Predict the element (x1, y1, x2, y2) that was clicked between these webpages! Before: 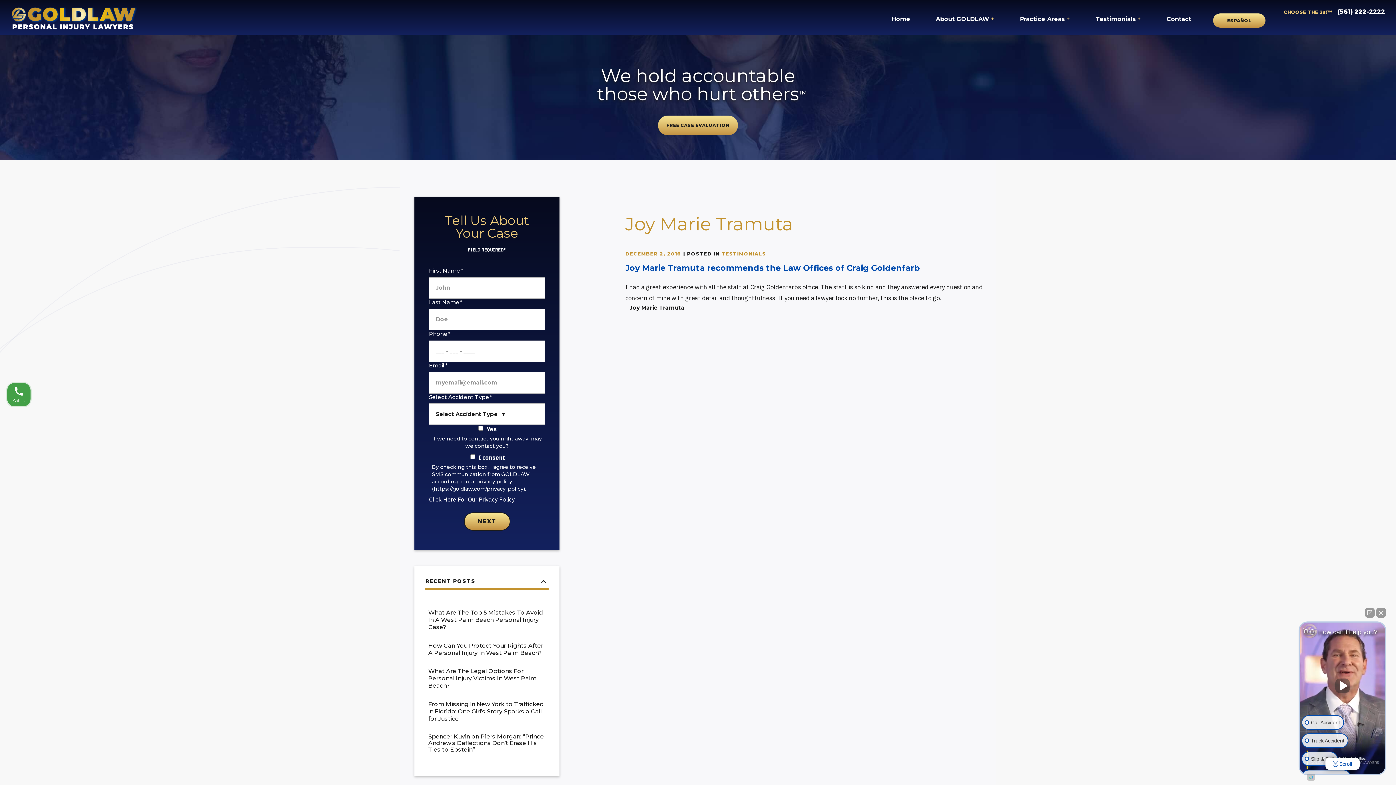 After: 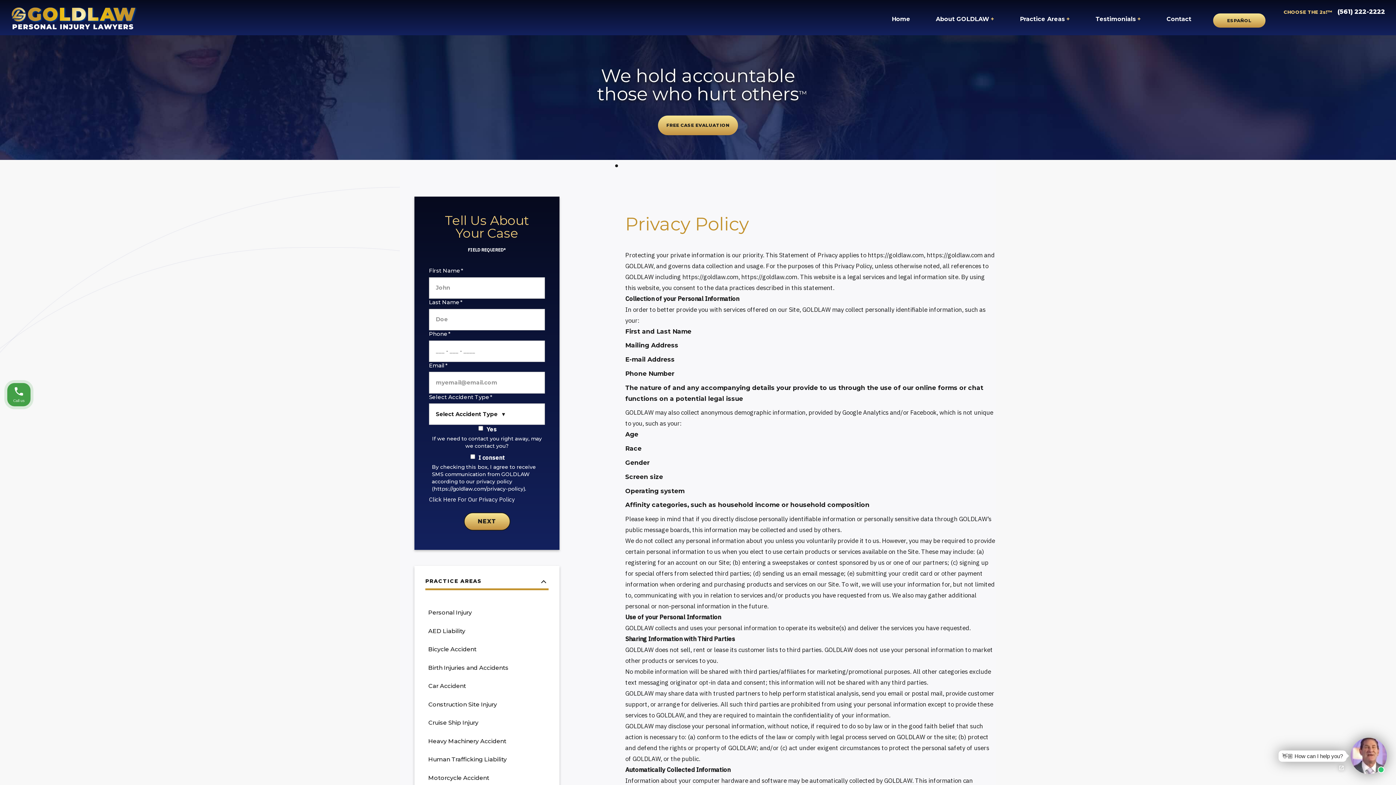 Action: bbox: (429, 496, 514, 503) label: Click Here For Our Privacy Policy